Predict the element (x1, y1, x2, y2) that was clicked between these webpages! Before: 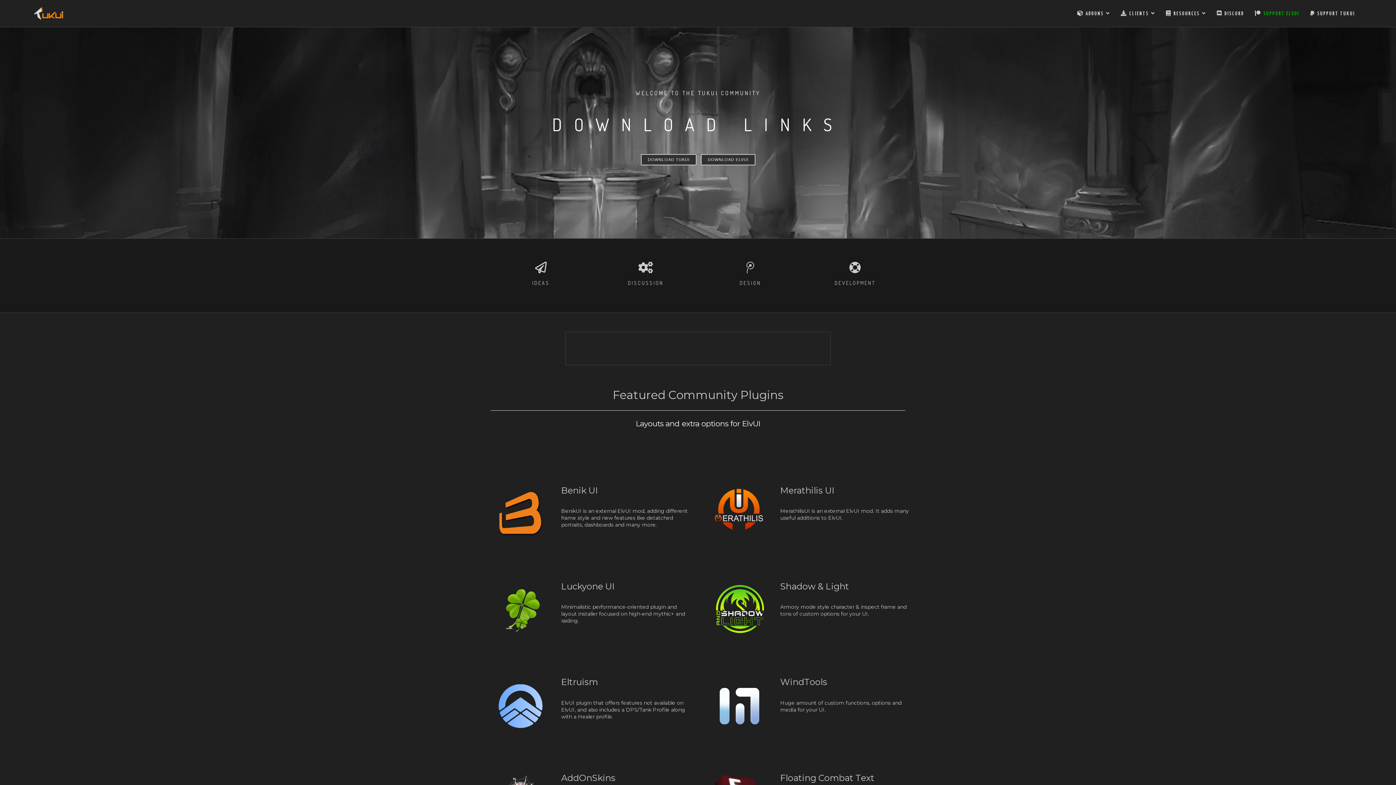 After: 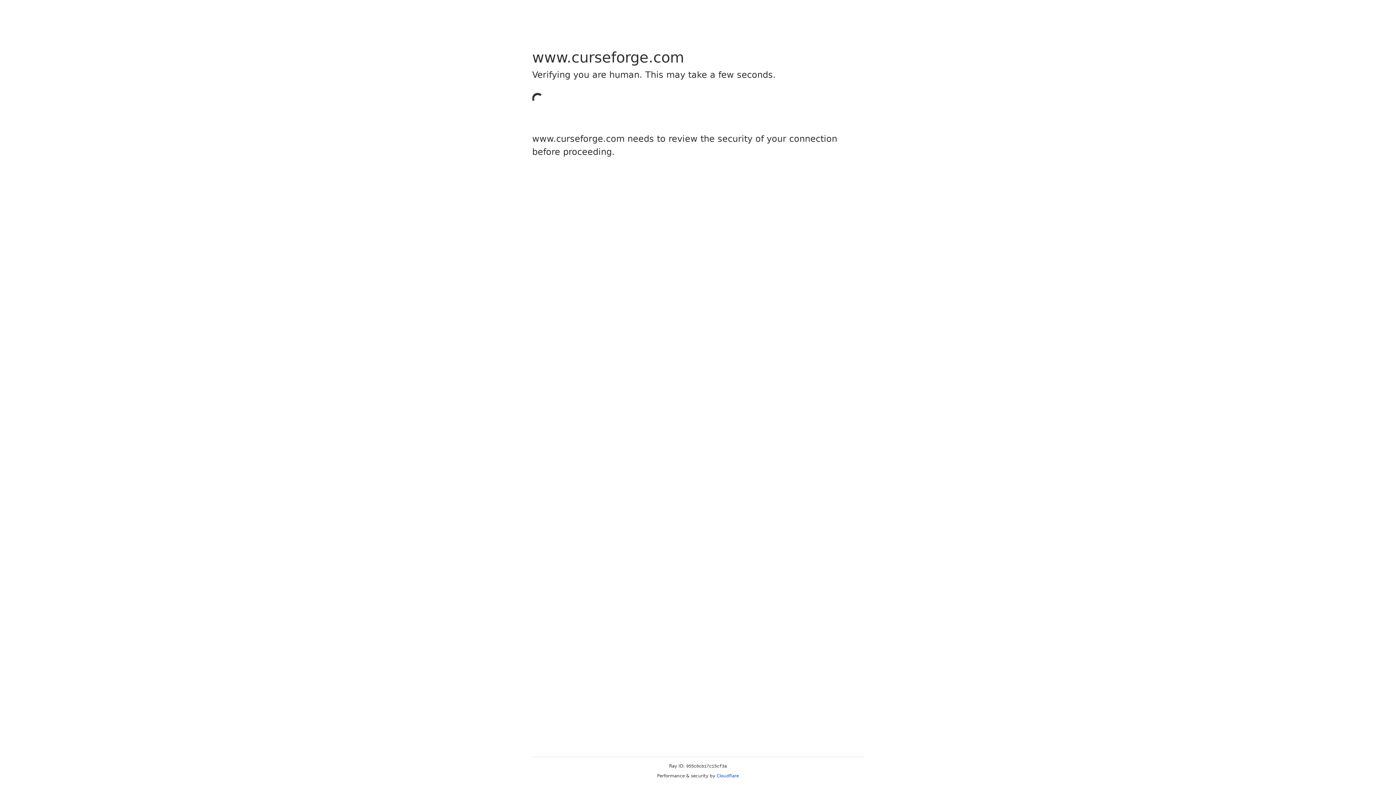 Action: bbox: (710, 676, 770, 736)